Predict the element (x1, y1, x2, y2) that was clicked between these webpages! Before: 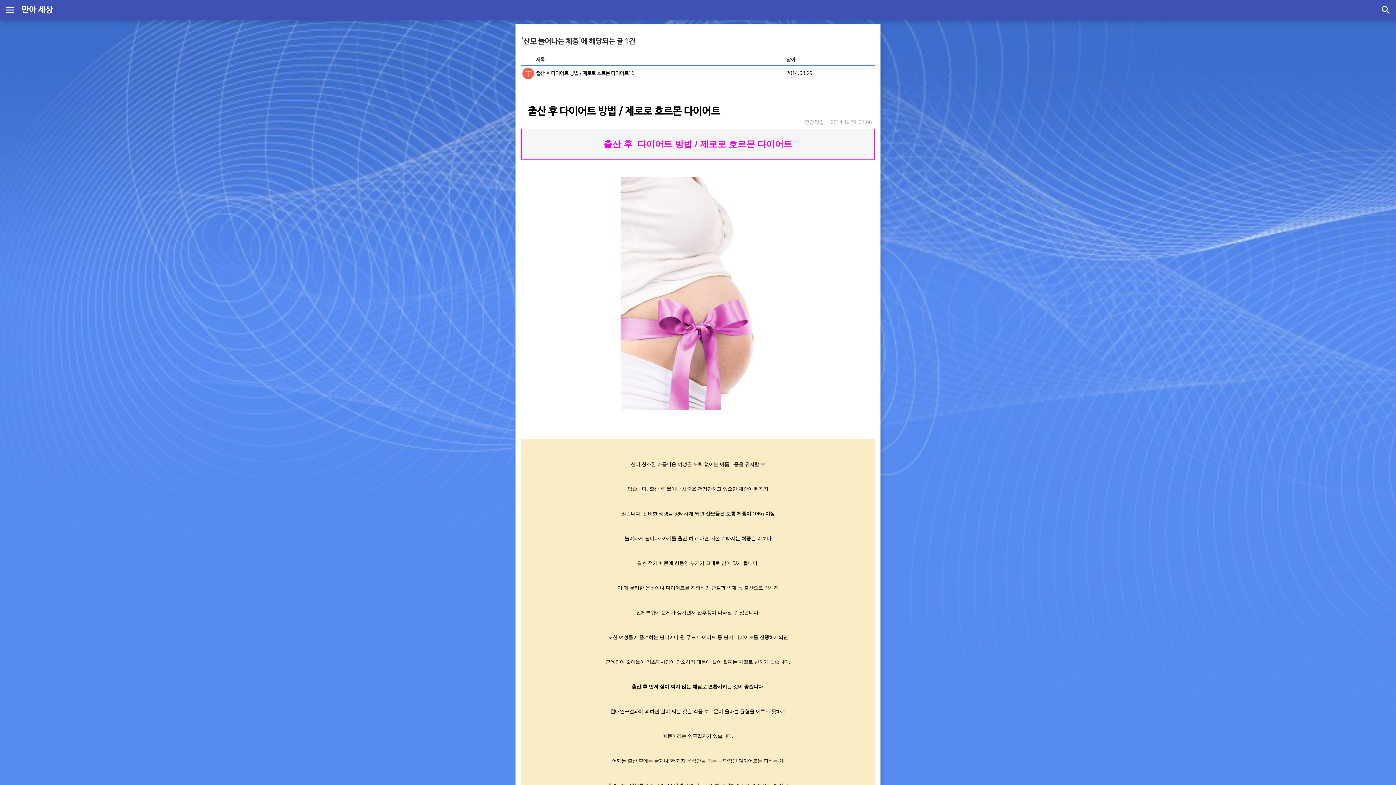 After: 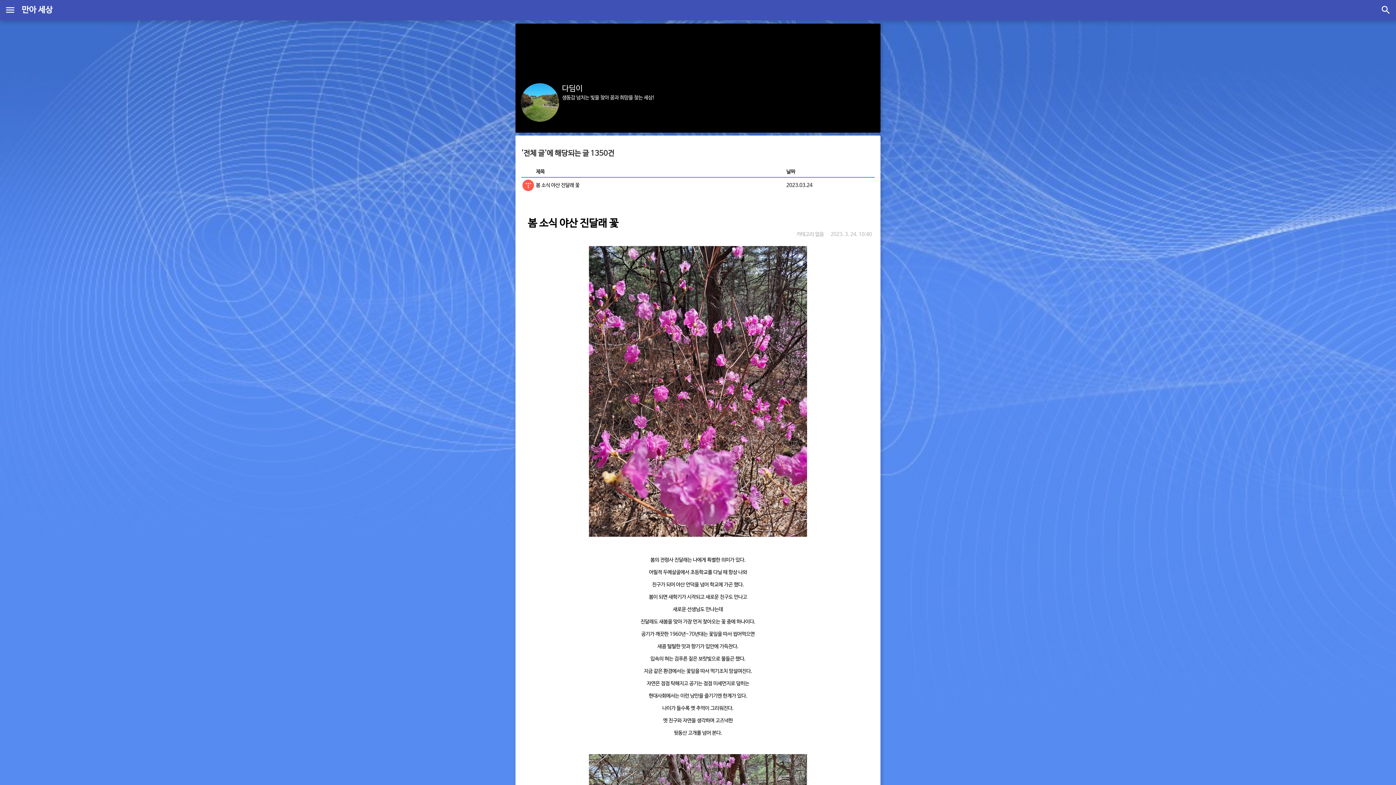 Action: label: 만아 세상 bbox: (21, 5, 52, 14)